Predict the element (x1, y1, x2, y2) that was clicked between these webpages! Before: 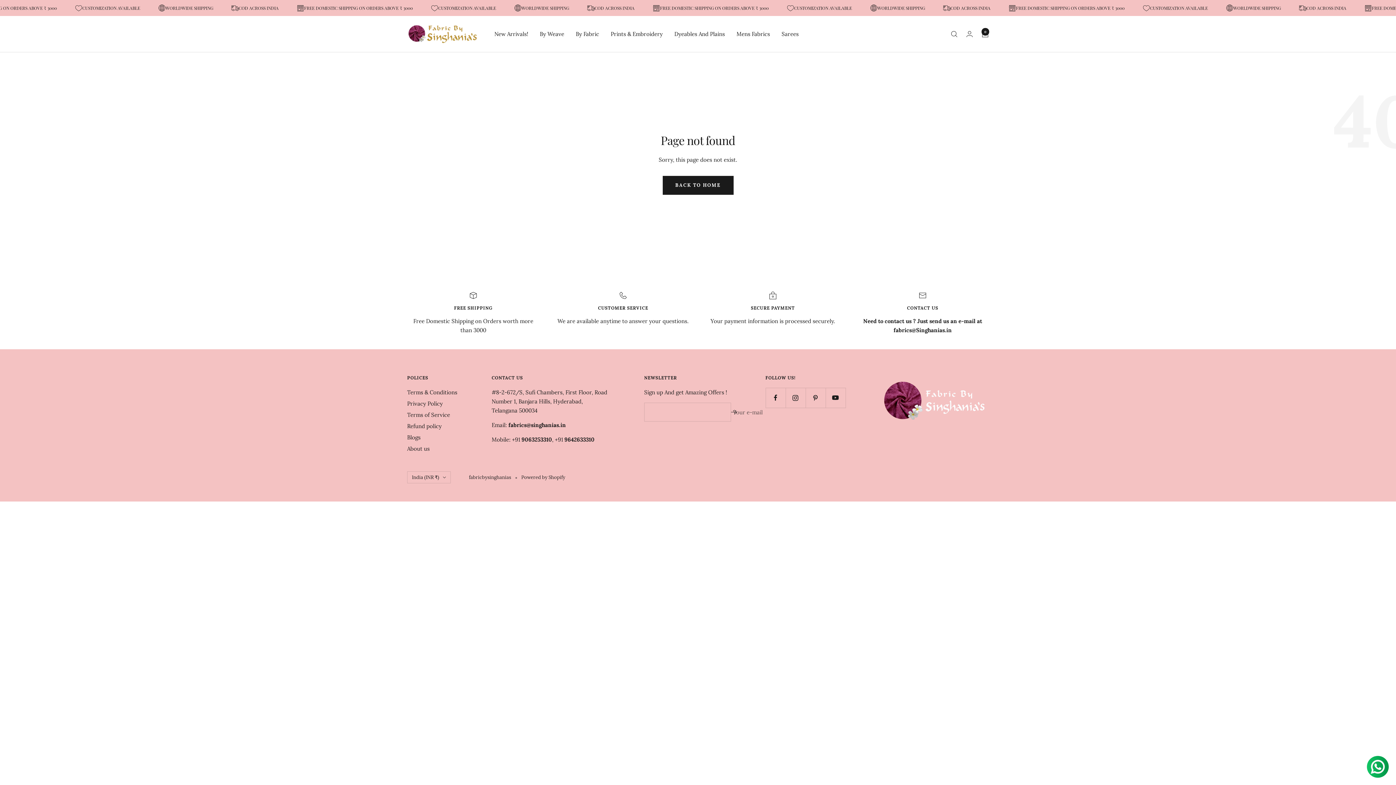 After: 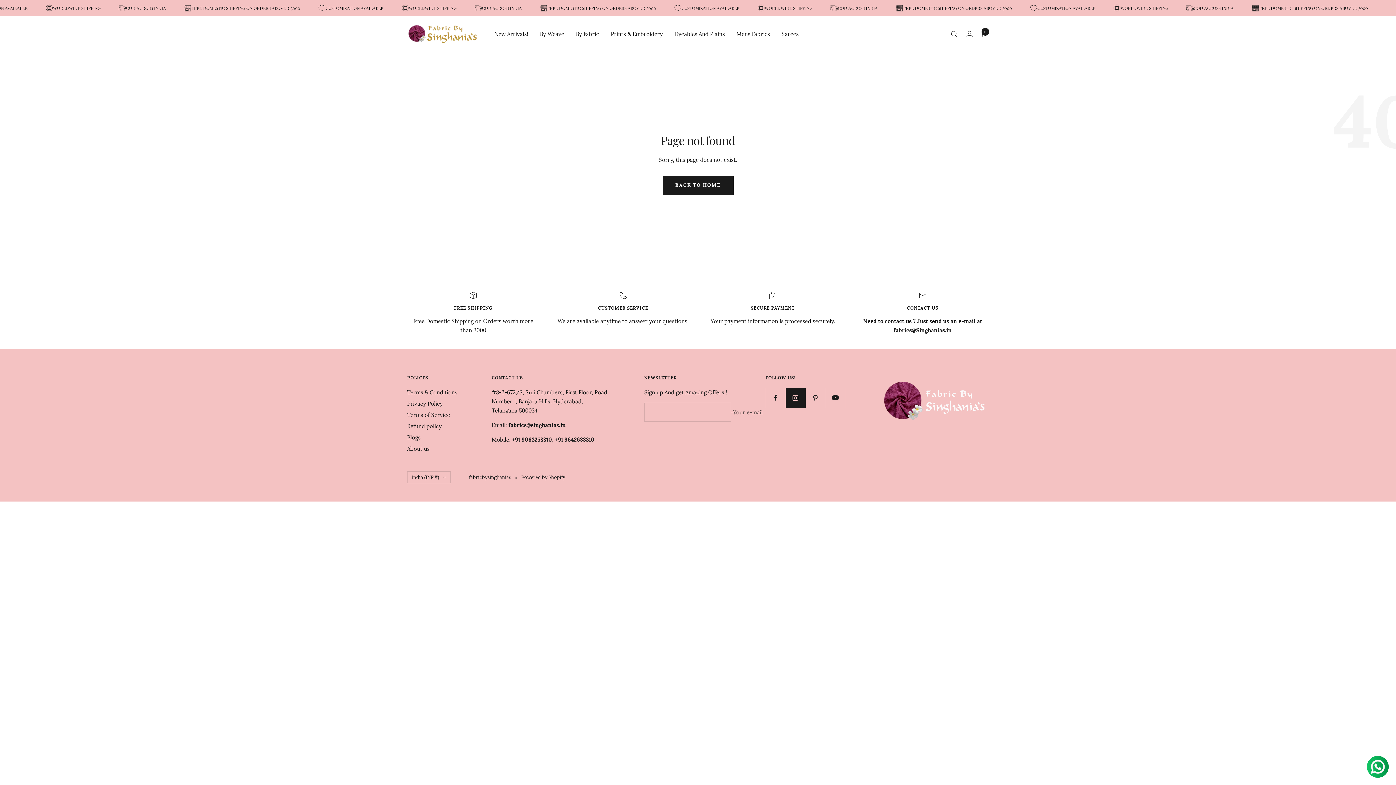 Action: bbox: (785, 388, 805, 408) label: Follow us on Instagram